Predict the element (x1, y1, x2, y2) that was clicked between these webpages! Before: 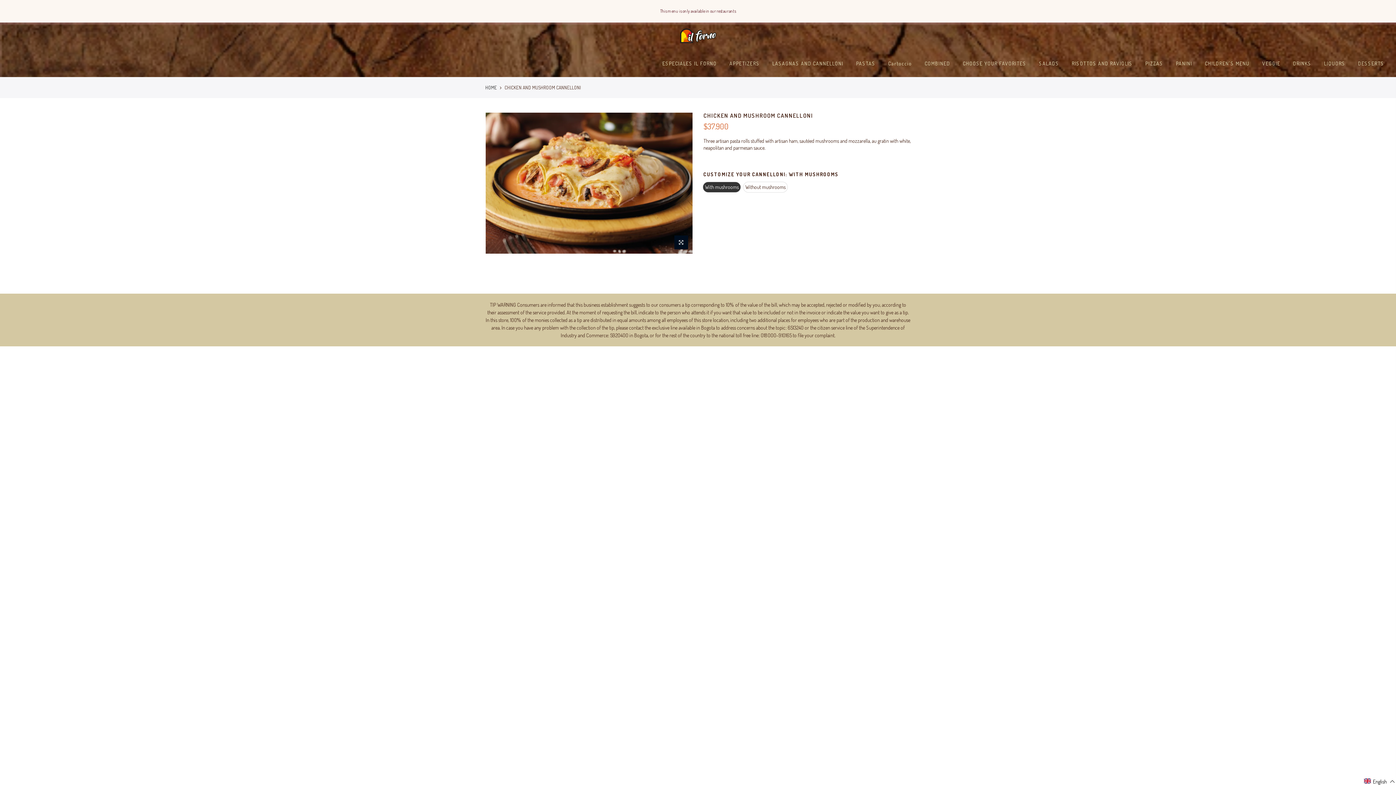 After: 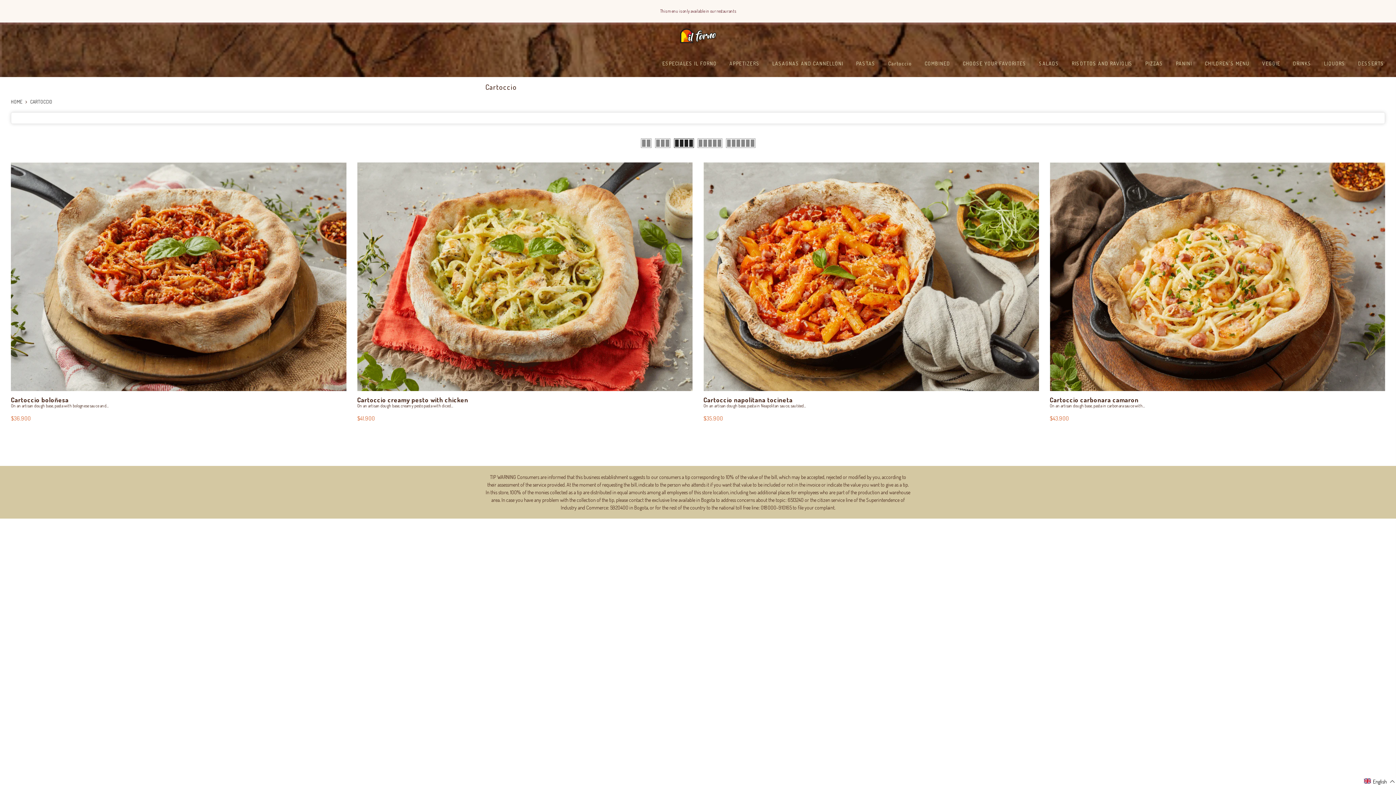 Action: label: Cartoccio bbox: (882, 49, 918, 77)